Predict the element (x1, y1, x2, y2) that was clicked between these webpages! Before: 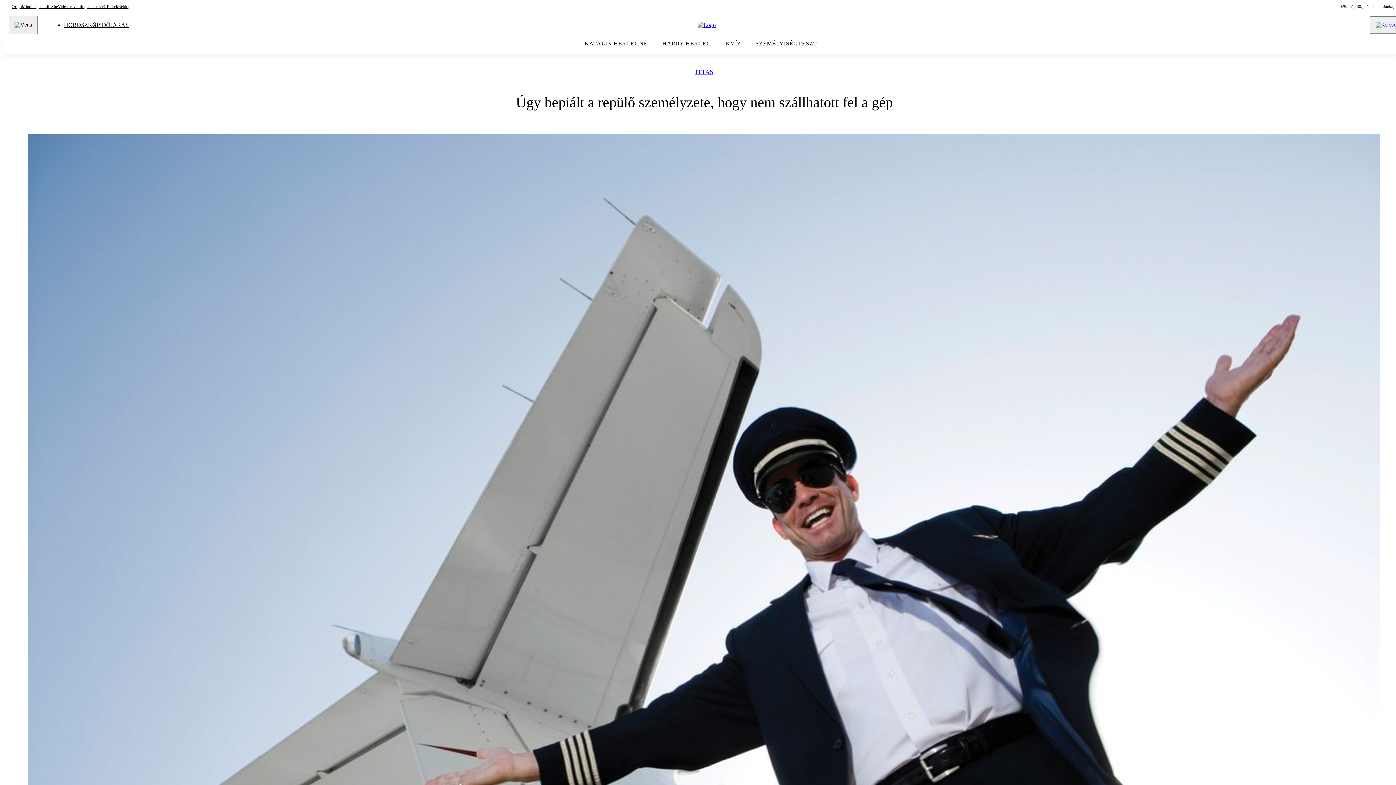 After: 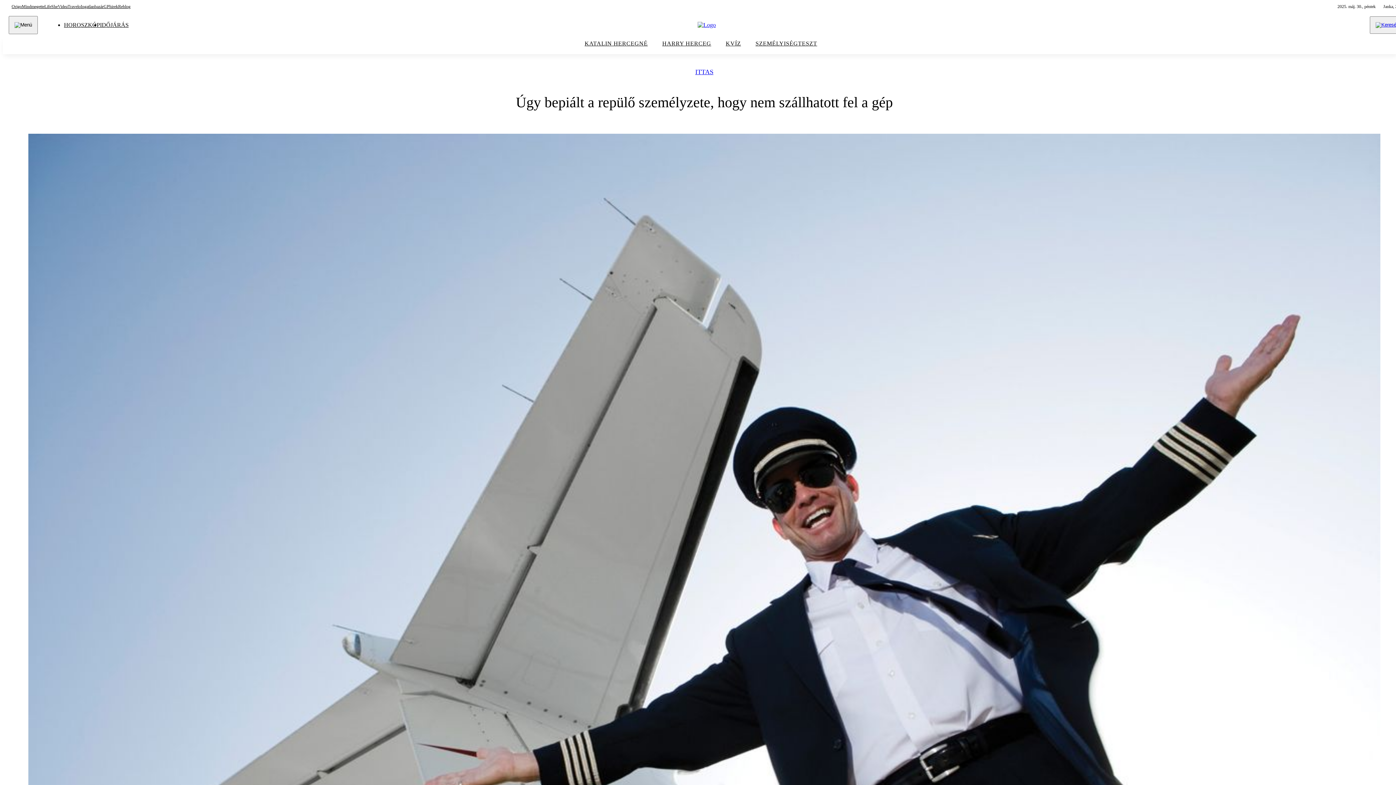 Action: label: IDŐJÁRÁS bbox: (100, 21, 128, 28)